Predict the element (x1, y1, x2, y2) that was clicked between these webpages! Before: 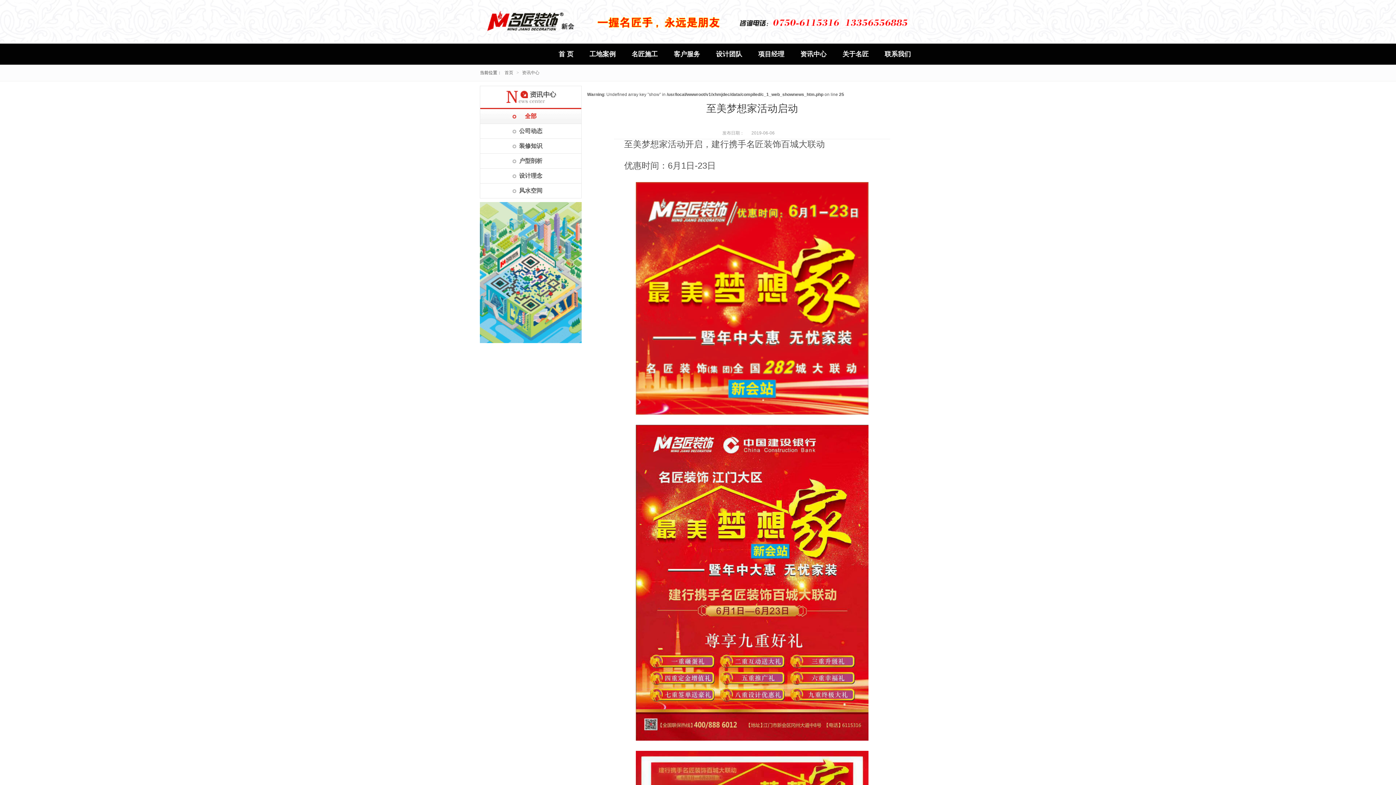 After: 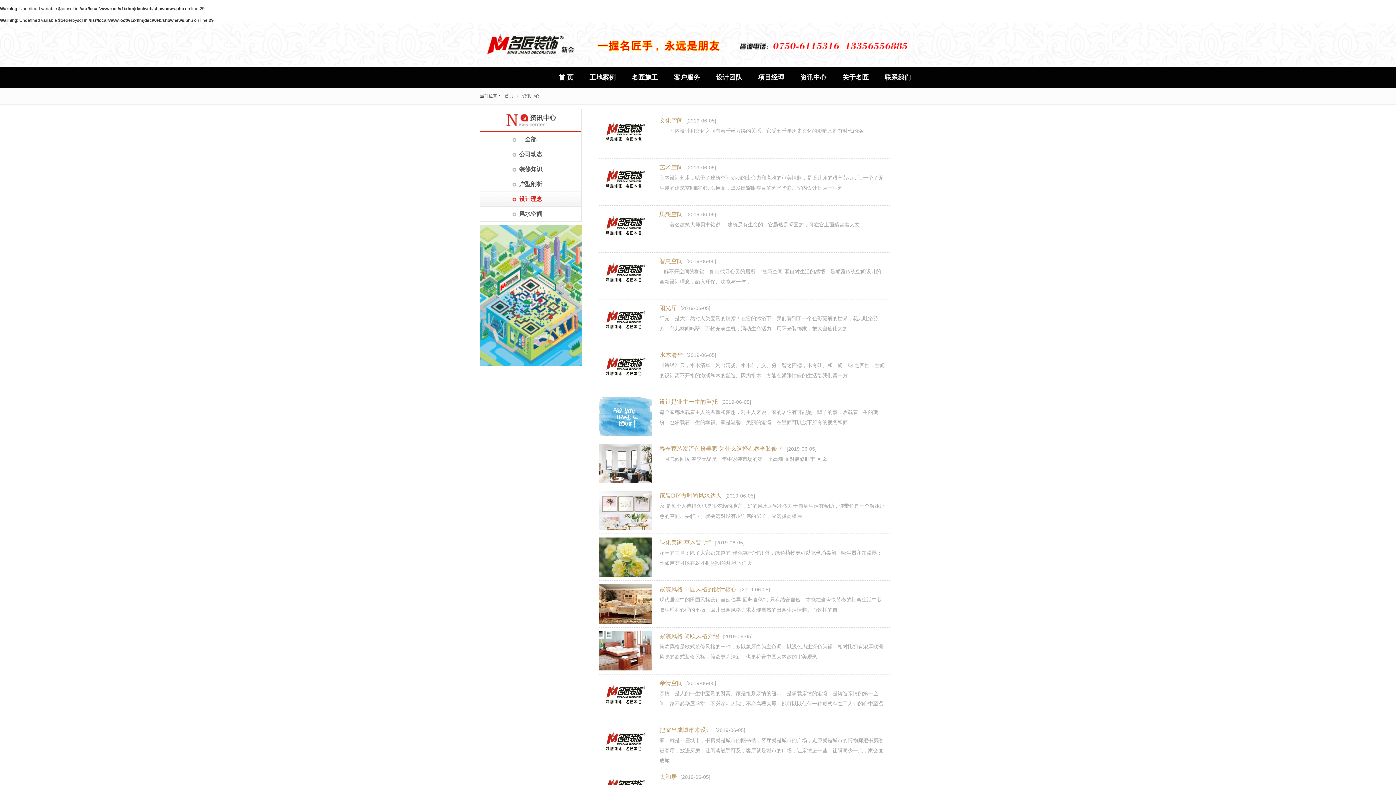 Action: label: 设计理念 bbox: (480, 168, 581, 183)